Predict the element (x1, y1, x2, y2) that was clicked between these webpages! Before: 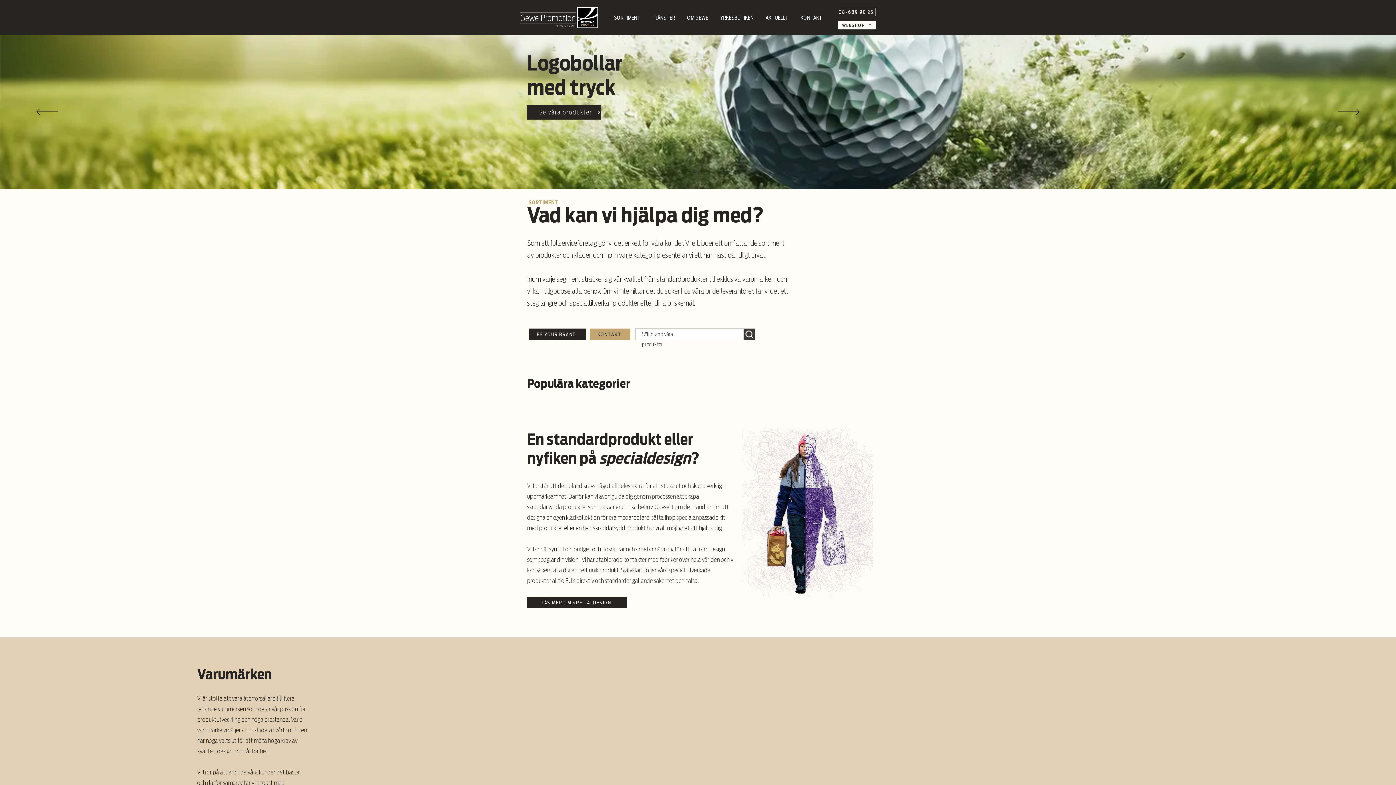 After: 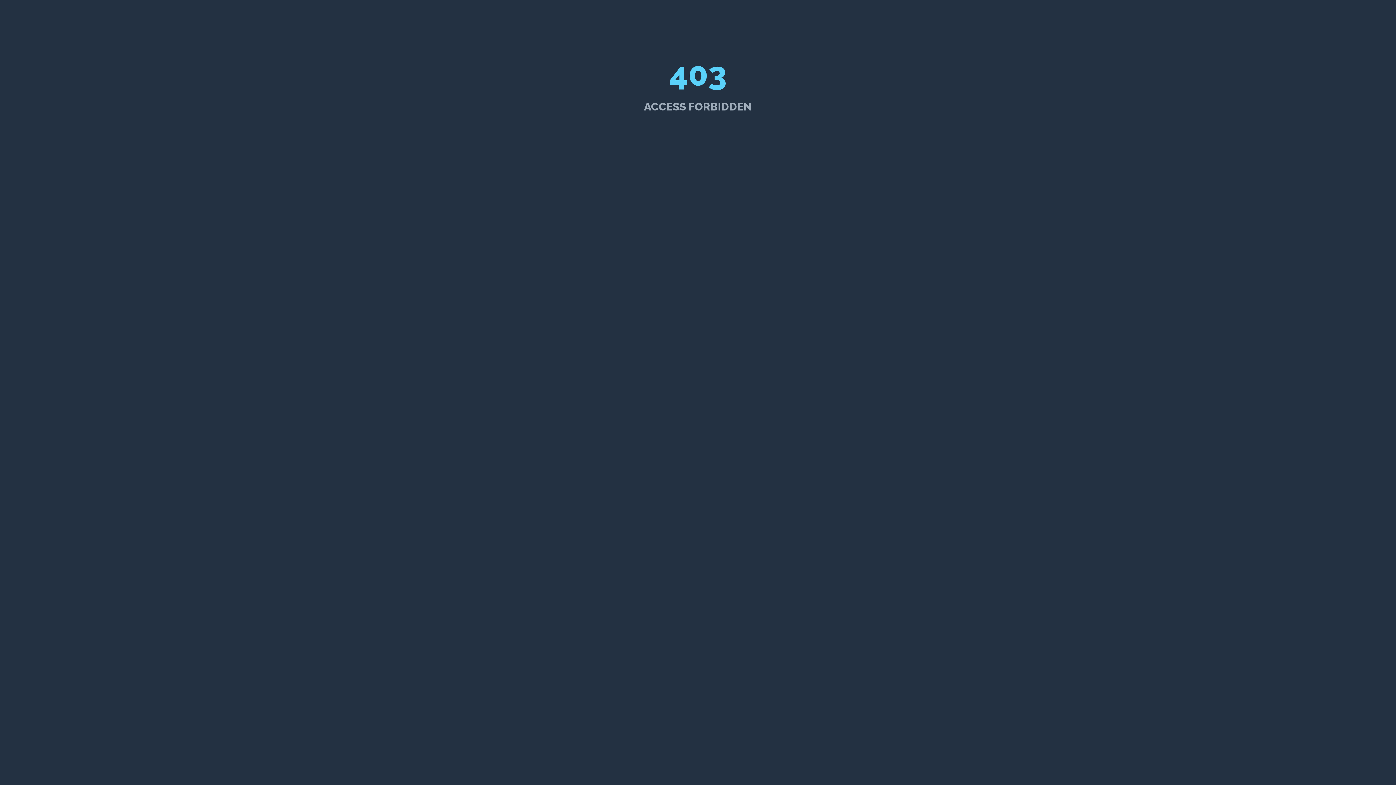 Action: bbox: (838, 20, 876, 29) label: WEBSHOP